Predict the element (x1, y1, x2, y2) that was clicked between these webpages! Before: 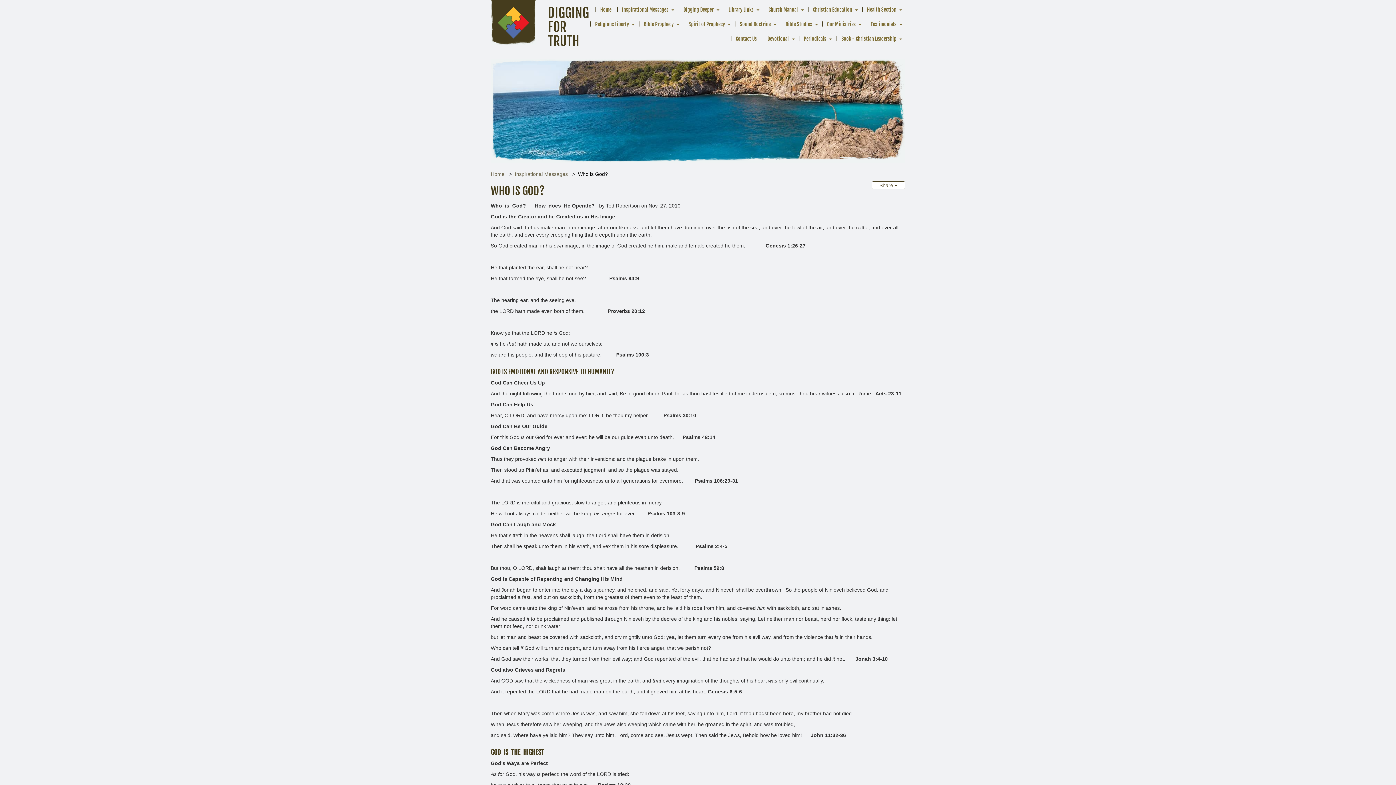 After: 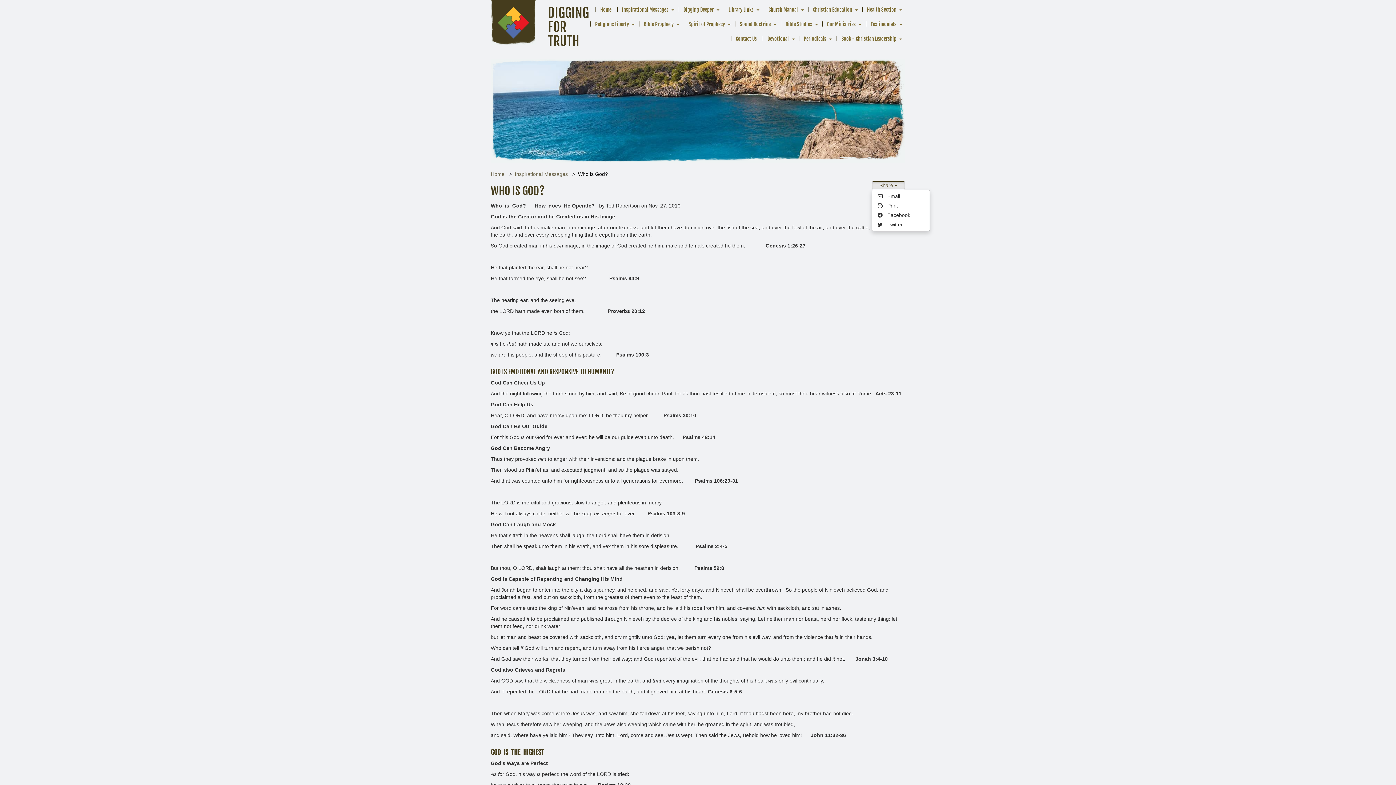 Action: label: Share  bbox: (872, 181, 905, 189)